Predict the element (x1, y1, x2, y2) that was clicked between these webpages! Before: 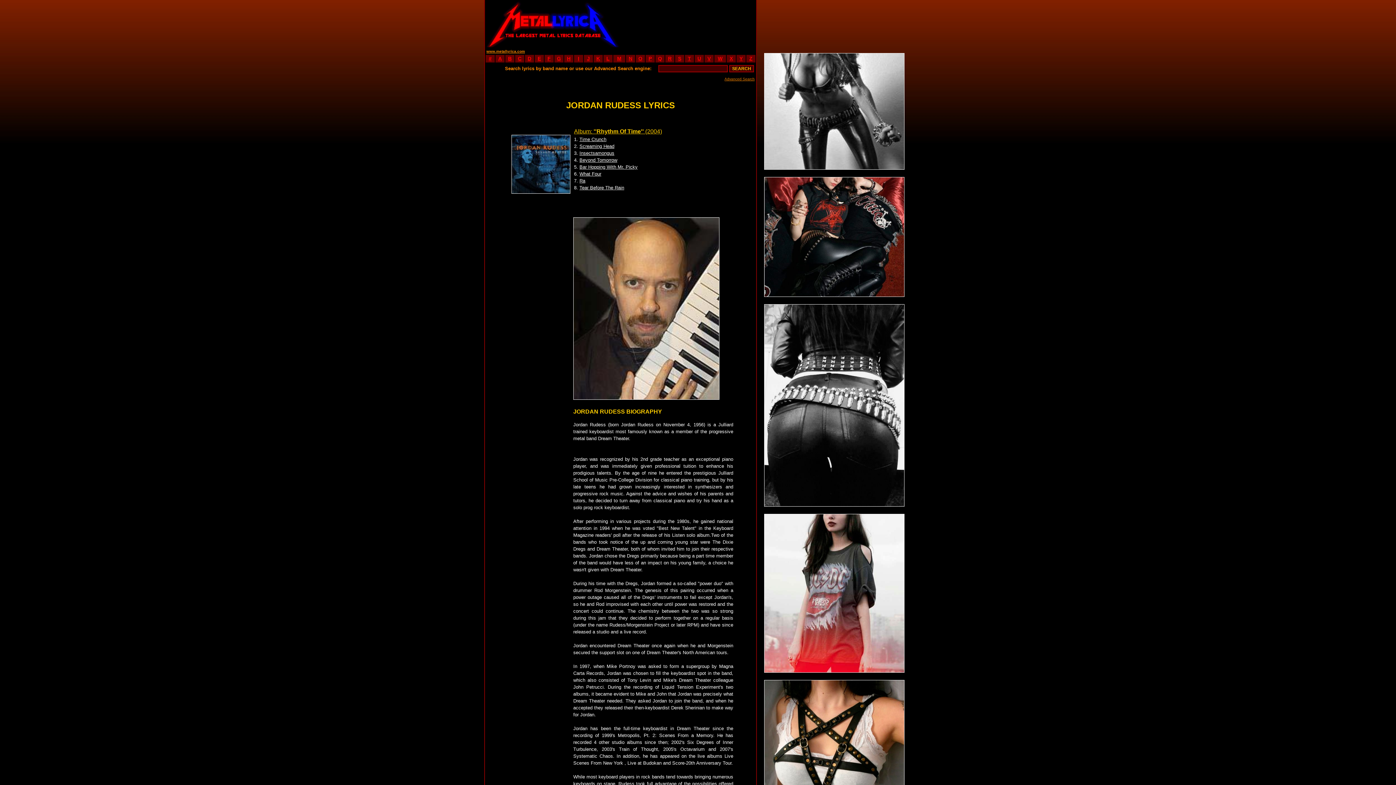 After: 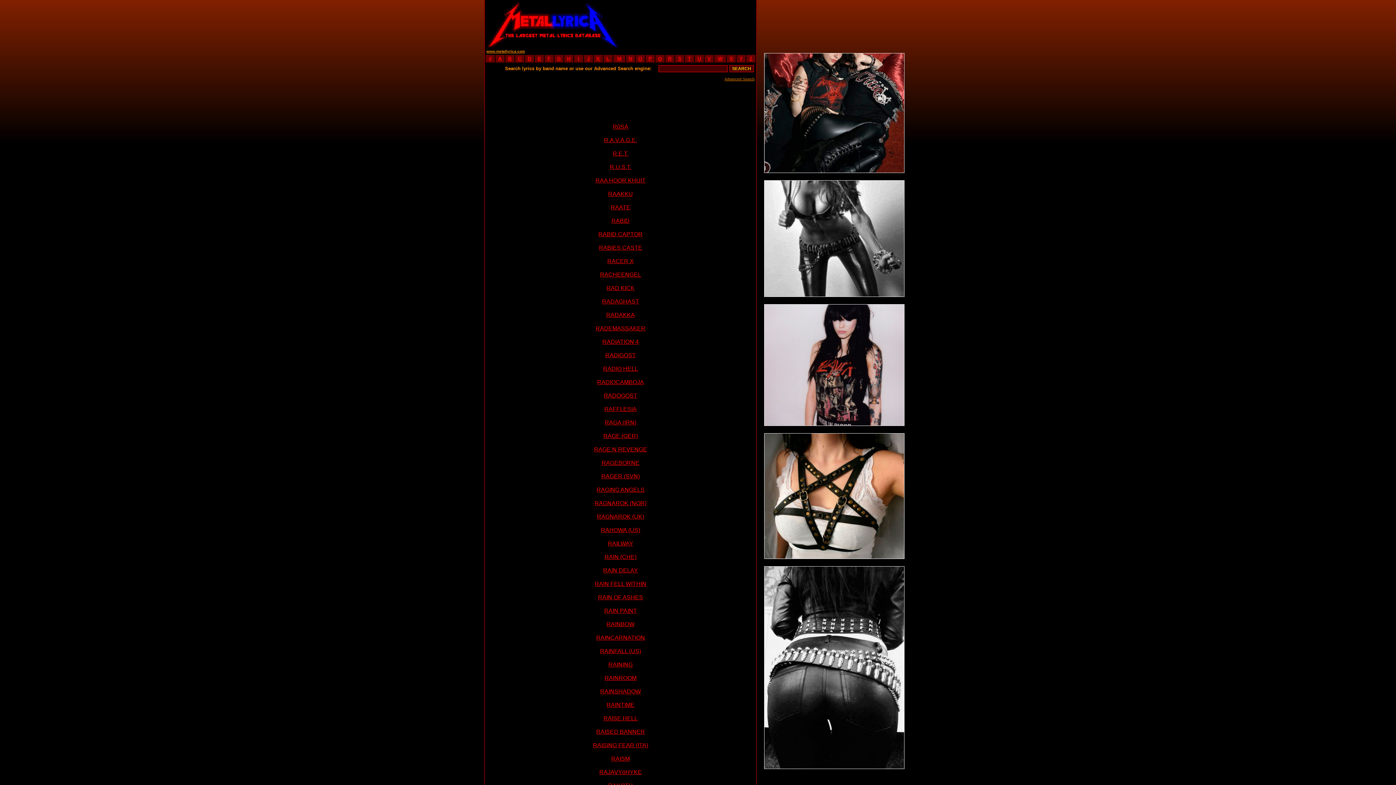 Action: bbox: (668, 55, 671, 61) label: R